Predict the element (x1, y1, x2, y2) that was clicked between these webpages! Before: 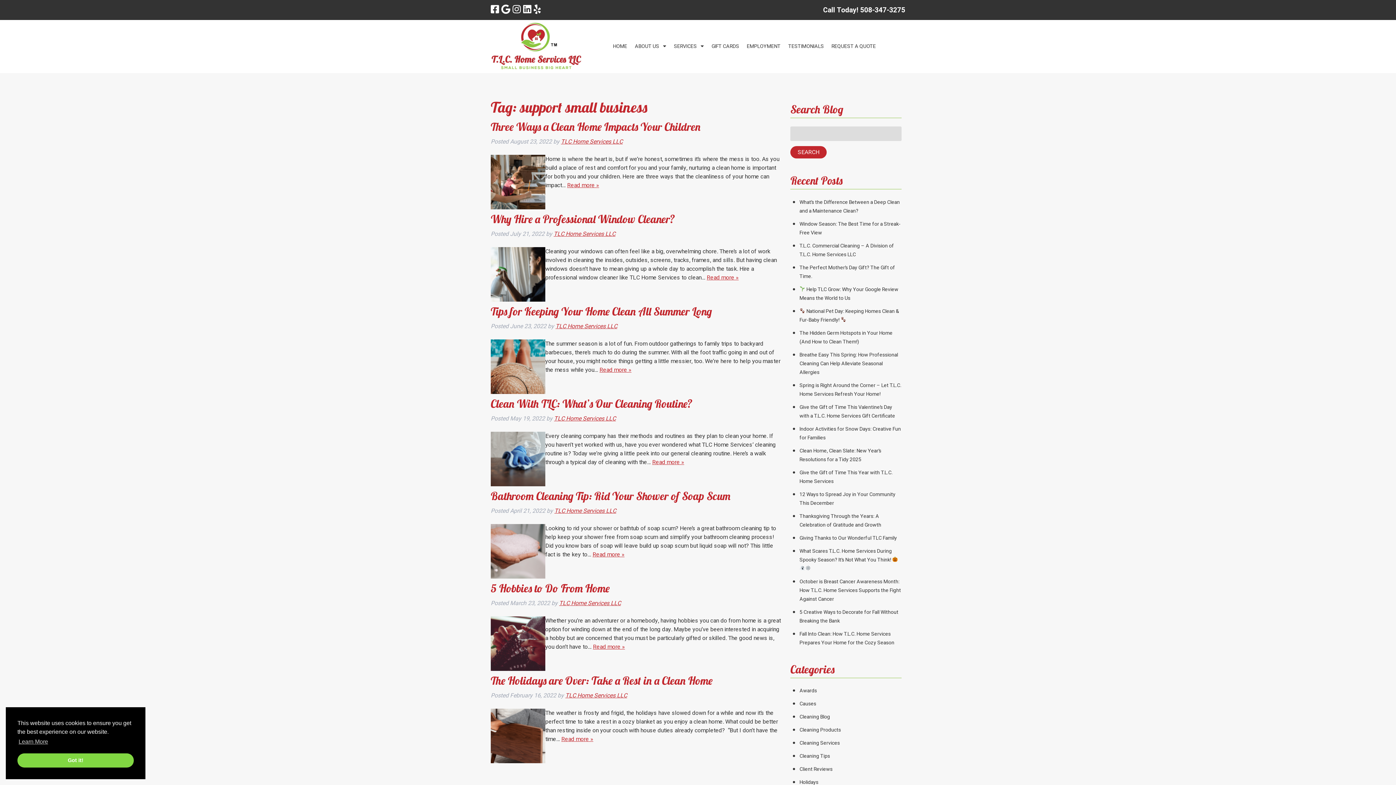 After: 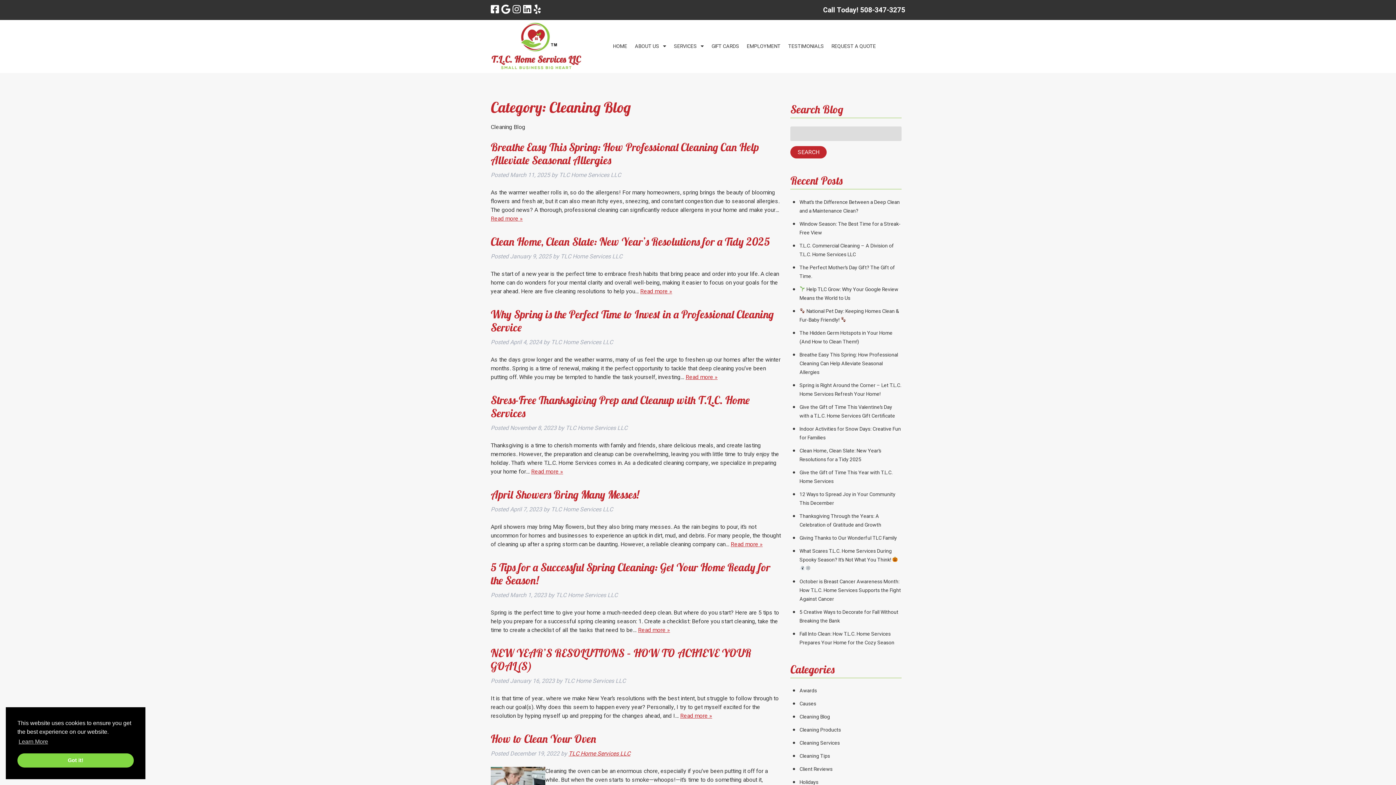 Action: label: Cleaning Blog bbox: (799, 713, 830, 721)